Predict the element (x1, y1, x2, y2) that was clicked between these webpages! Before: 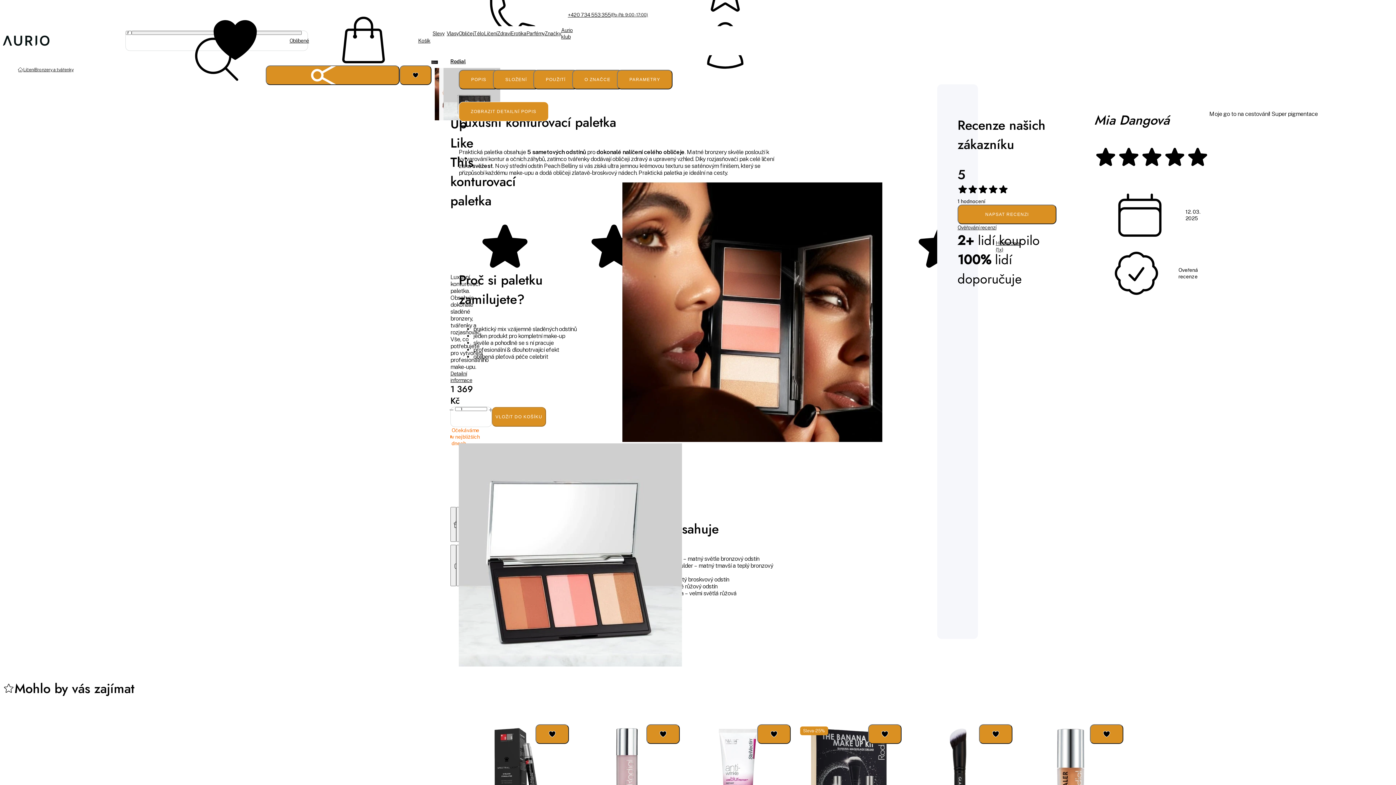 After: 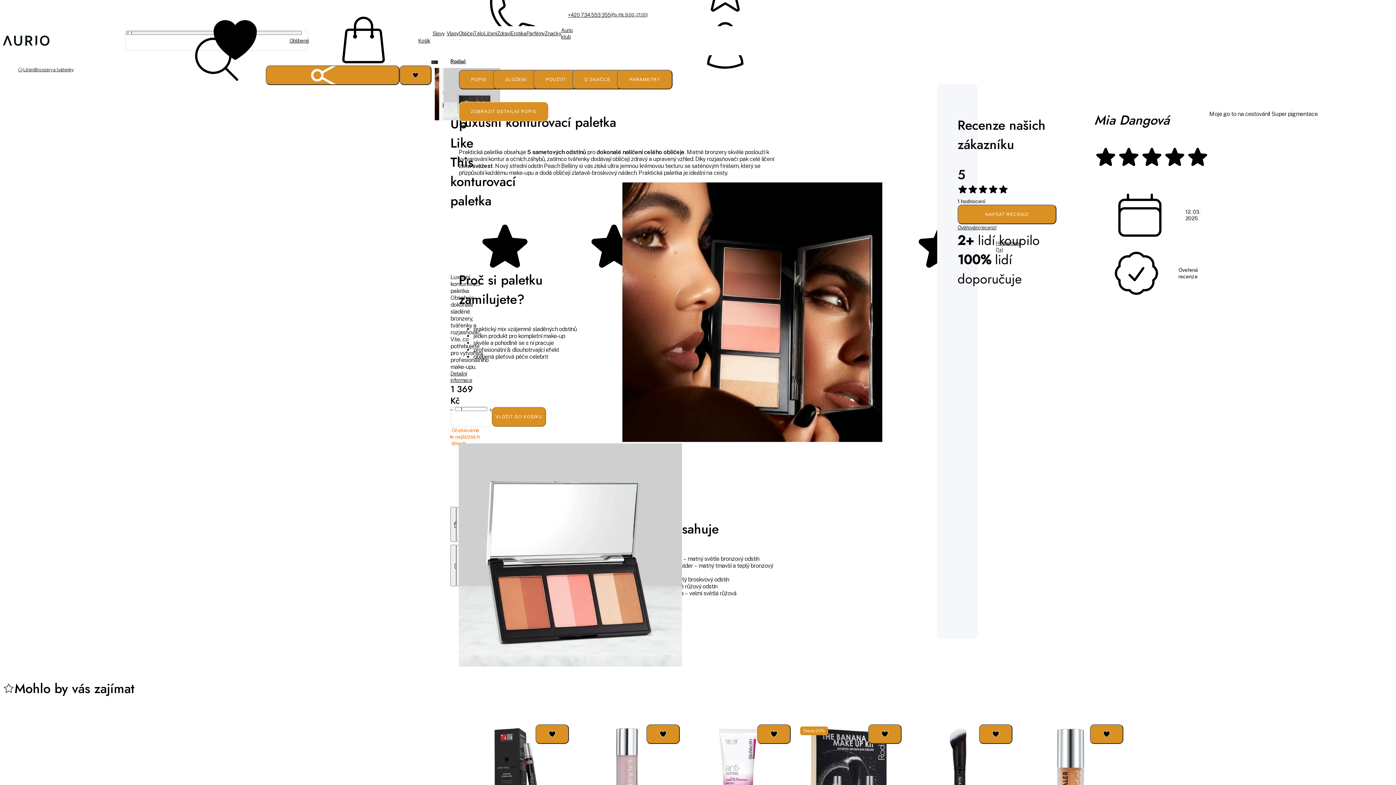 Action: bbox: (957, 204, 1056, 224) label: NAPSAT RECENZI